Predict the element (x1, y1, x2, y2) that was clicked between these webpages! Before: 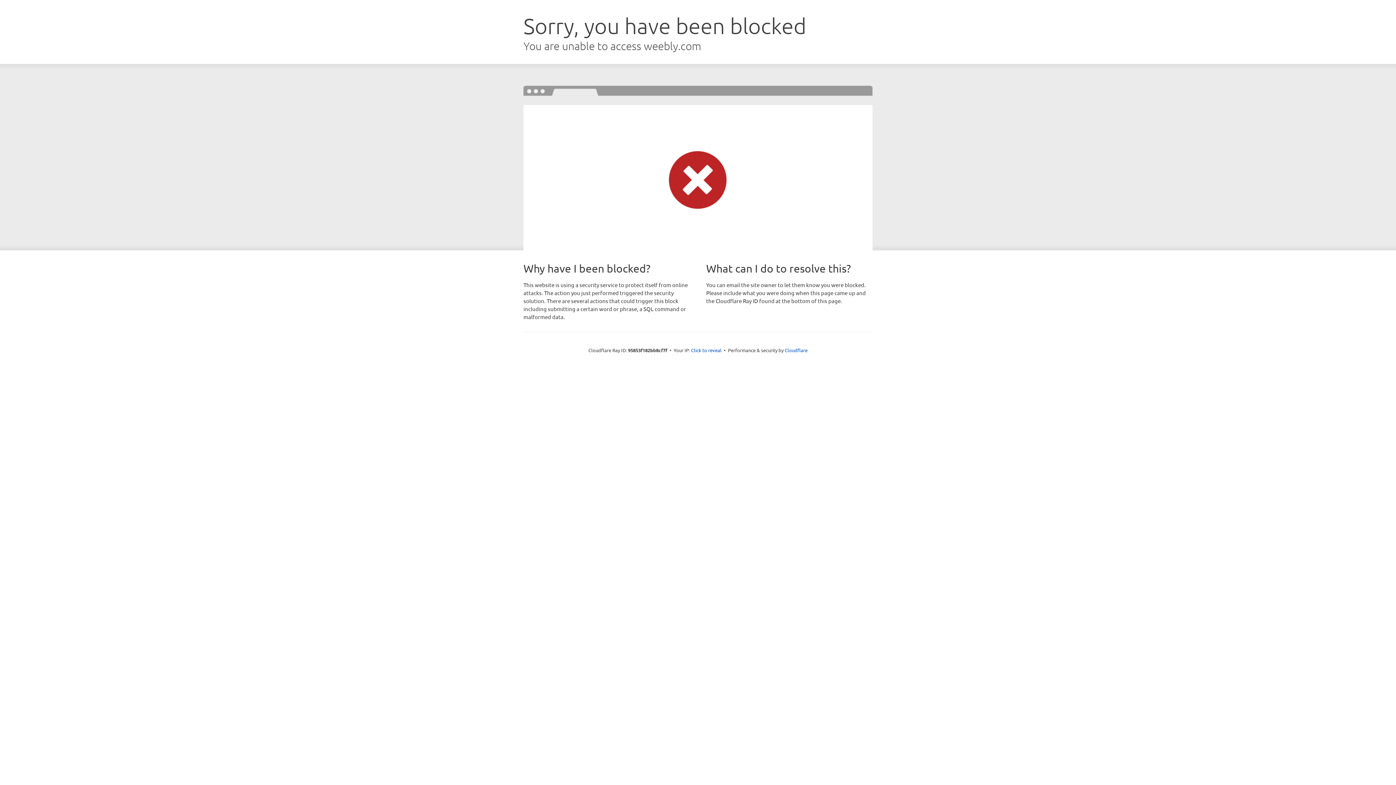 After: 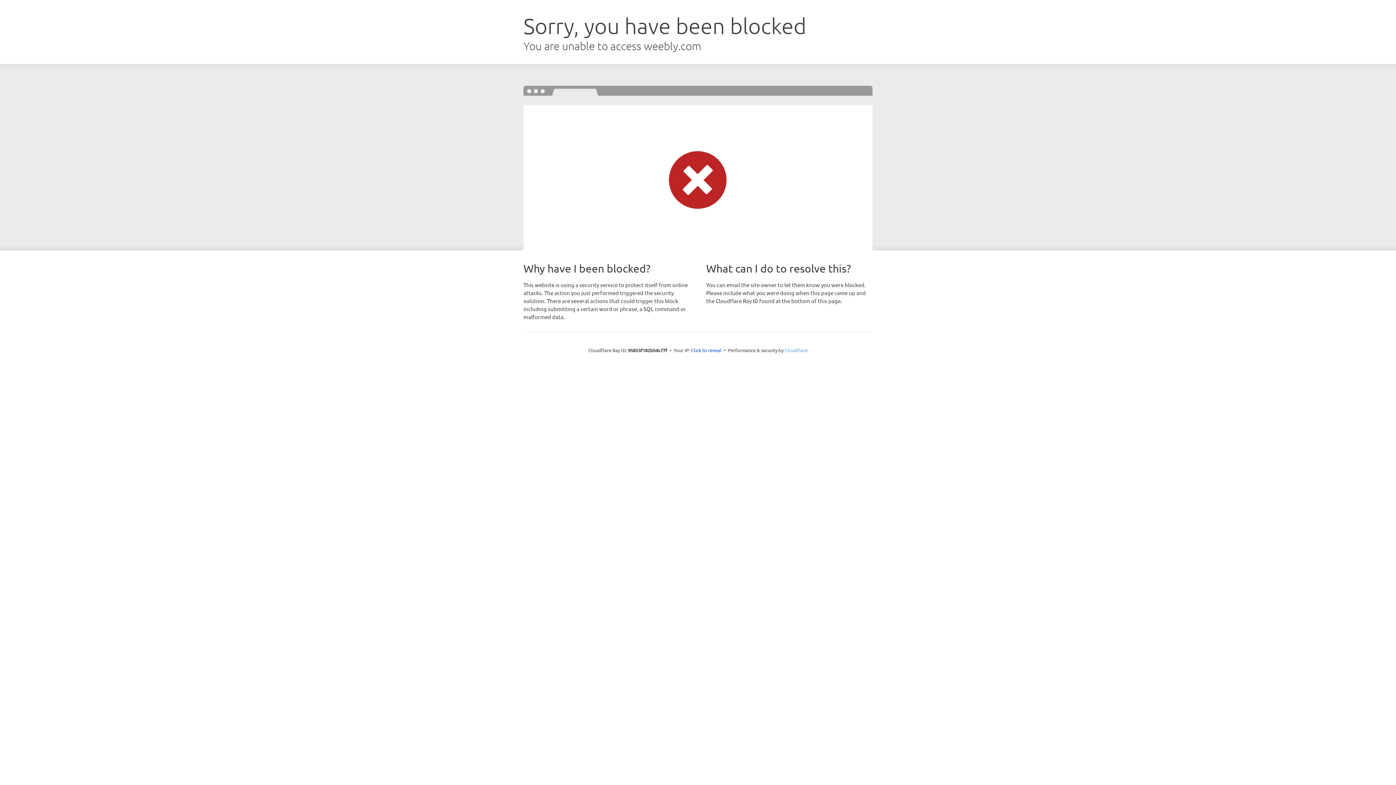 Action: bbox: (784, 347, 807, 353) label: Cloudflare